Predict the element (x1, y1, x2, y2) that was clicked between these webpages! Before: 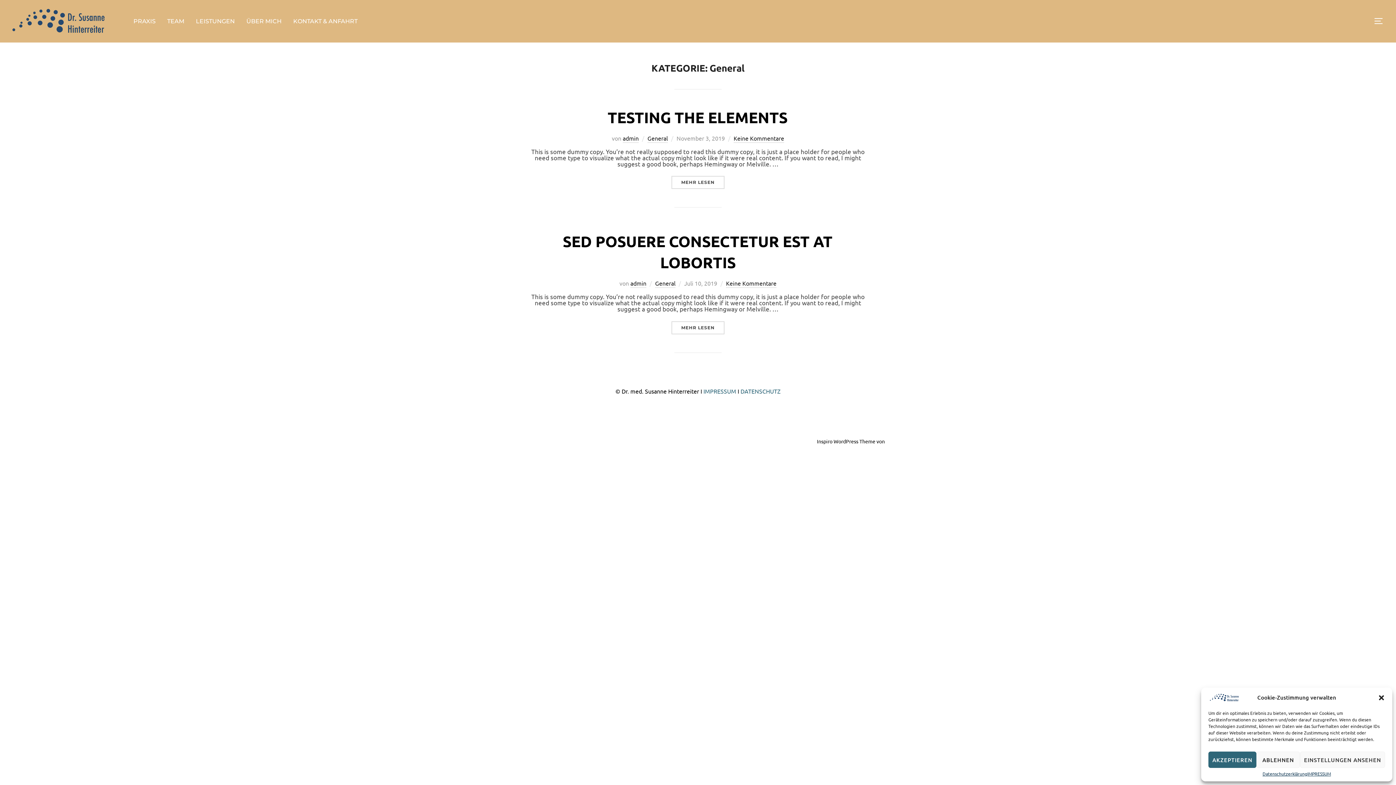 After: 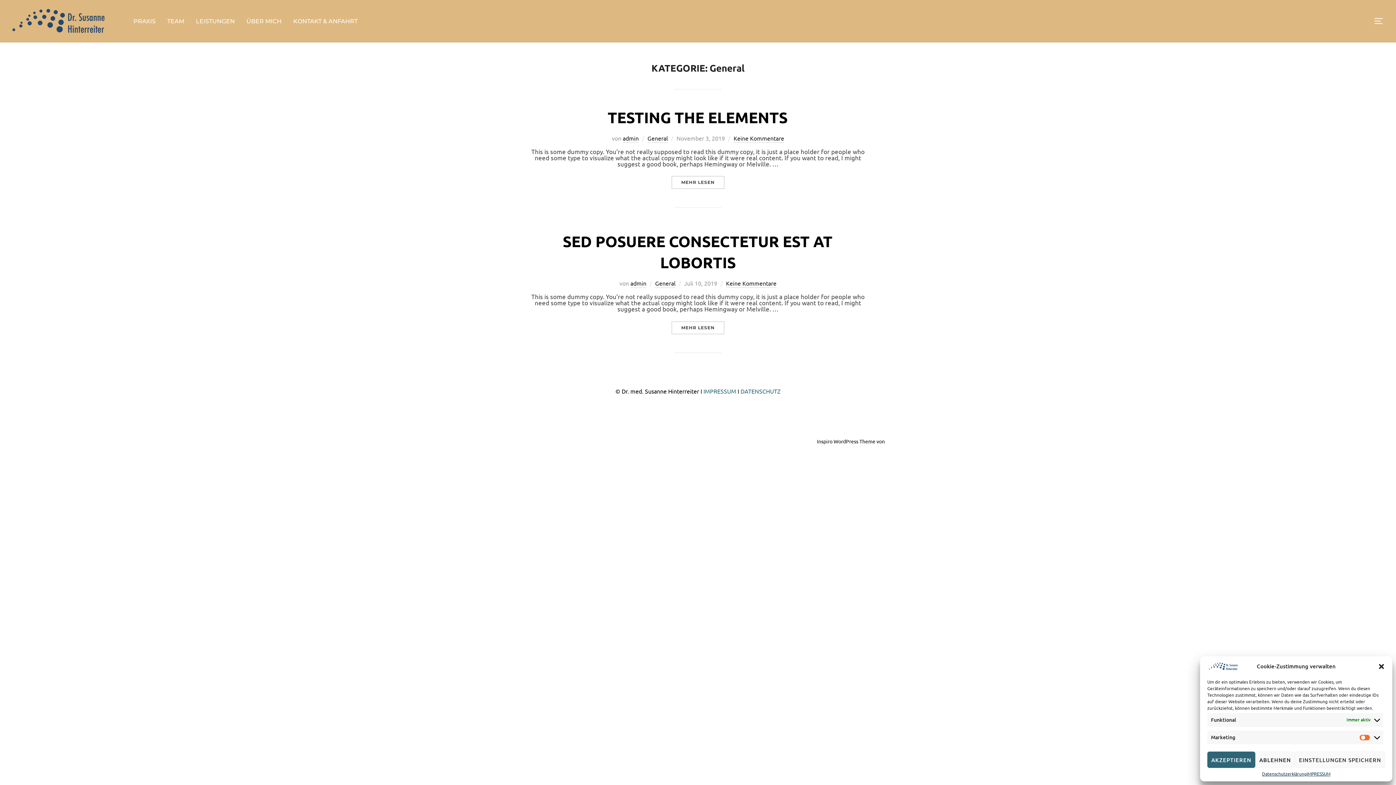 Action: label: EINSTELLUNGEN ANSEHEN bbox: (1300, 752, 1385, 768)